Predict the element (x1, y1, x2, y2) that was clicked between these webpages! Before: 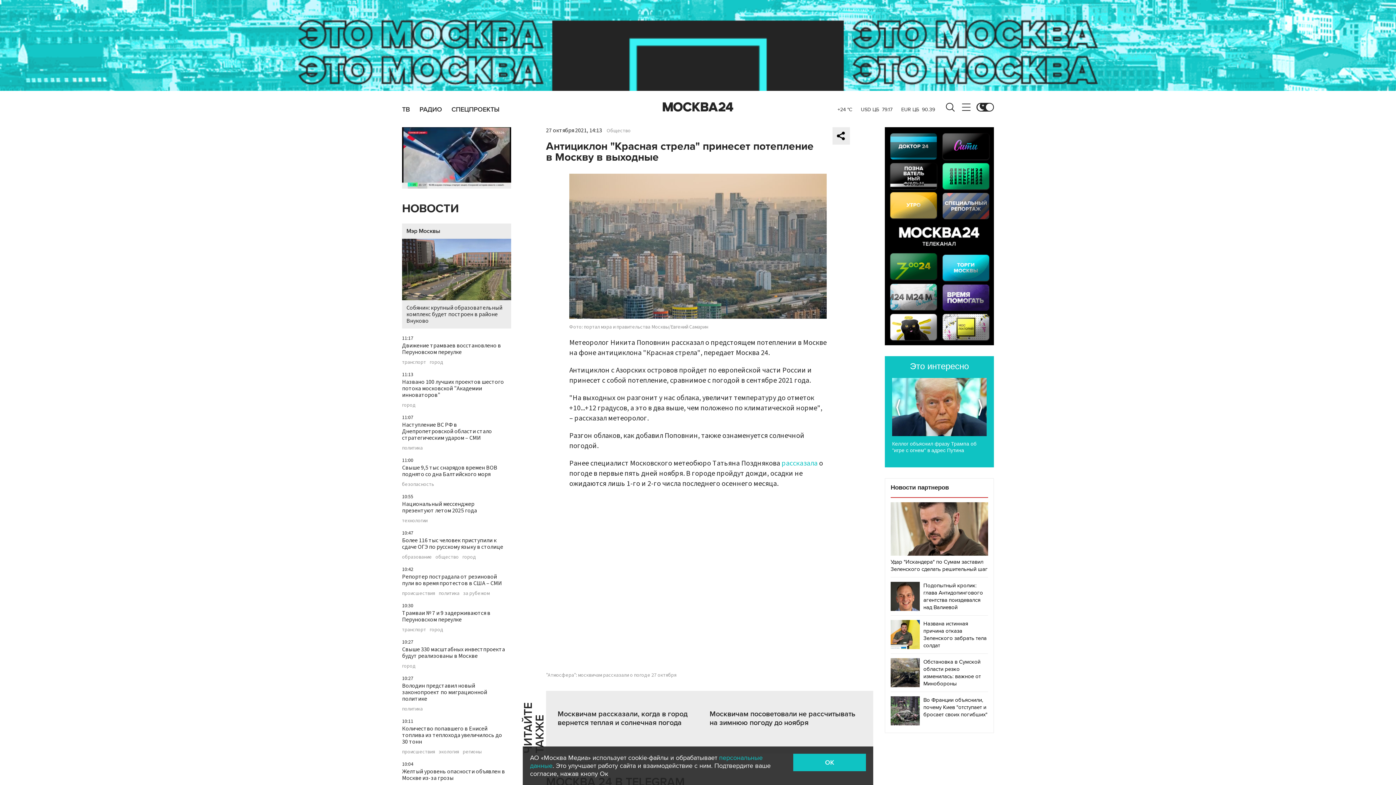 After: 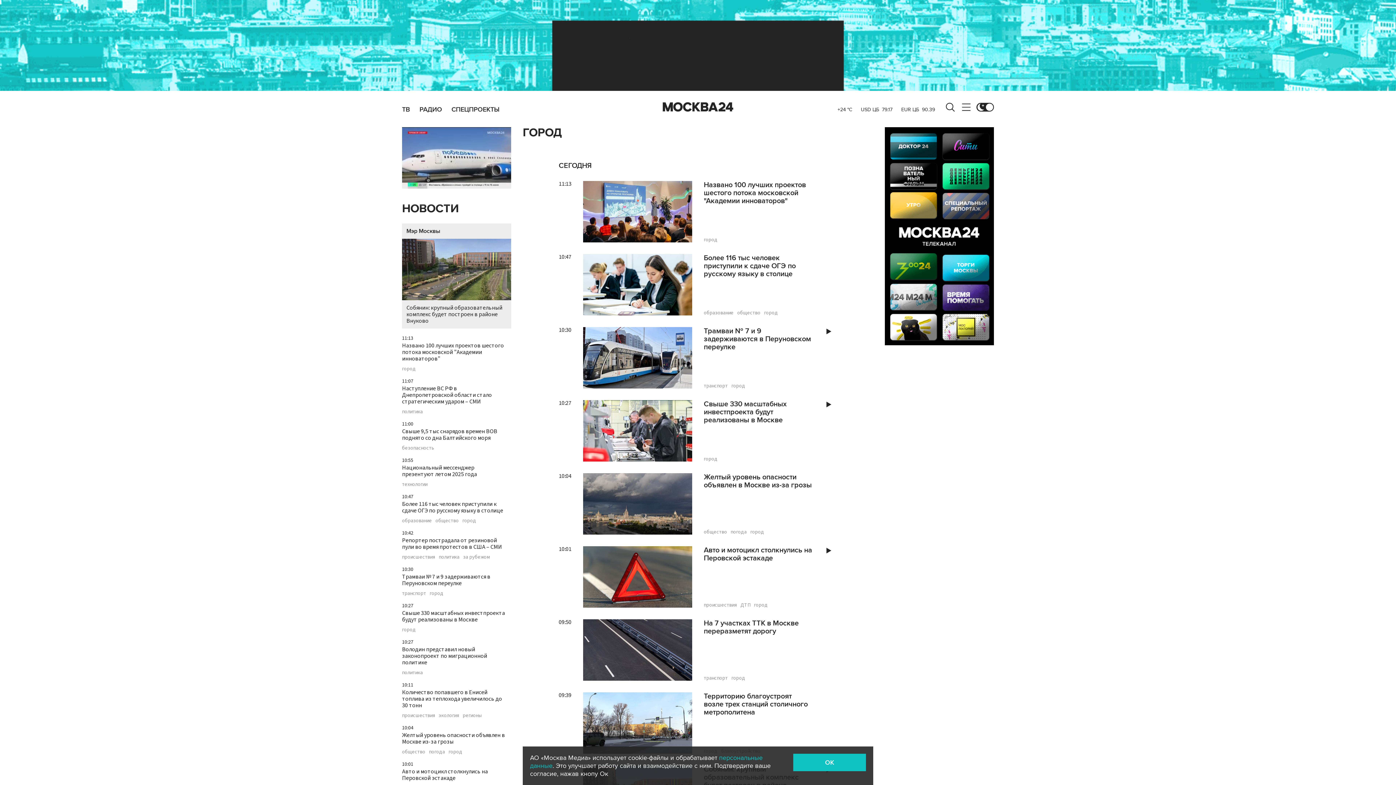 Action: label: город bbox: (402, 402, 416, 408)